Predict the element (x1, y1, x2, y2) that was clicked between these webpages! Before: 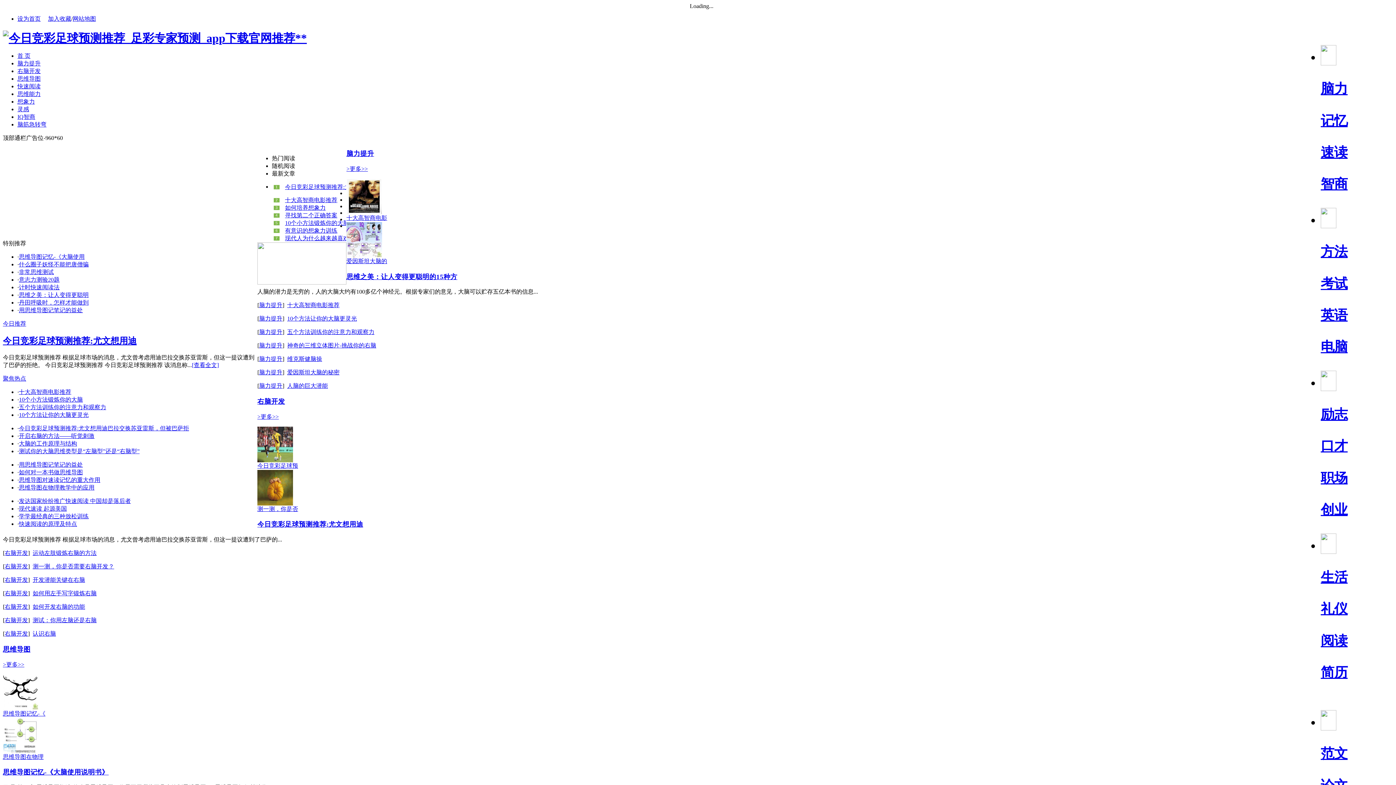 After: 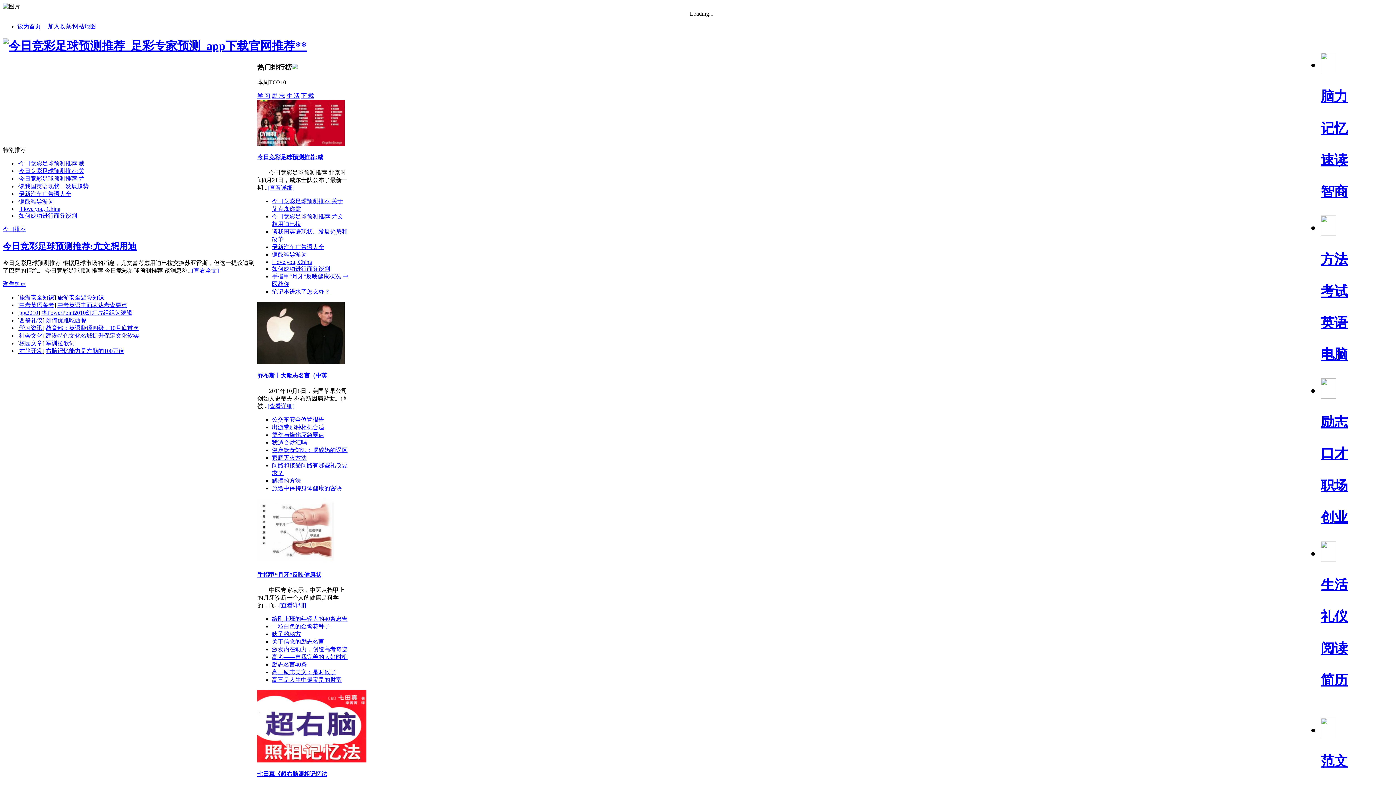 Action: bbox: (1321, 208, 1336, 227)